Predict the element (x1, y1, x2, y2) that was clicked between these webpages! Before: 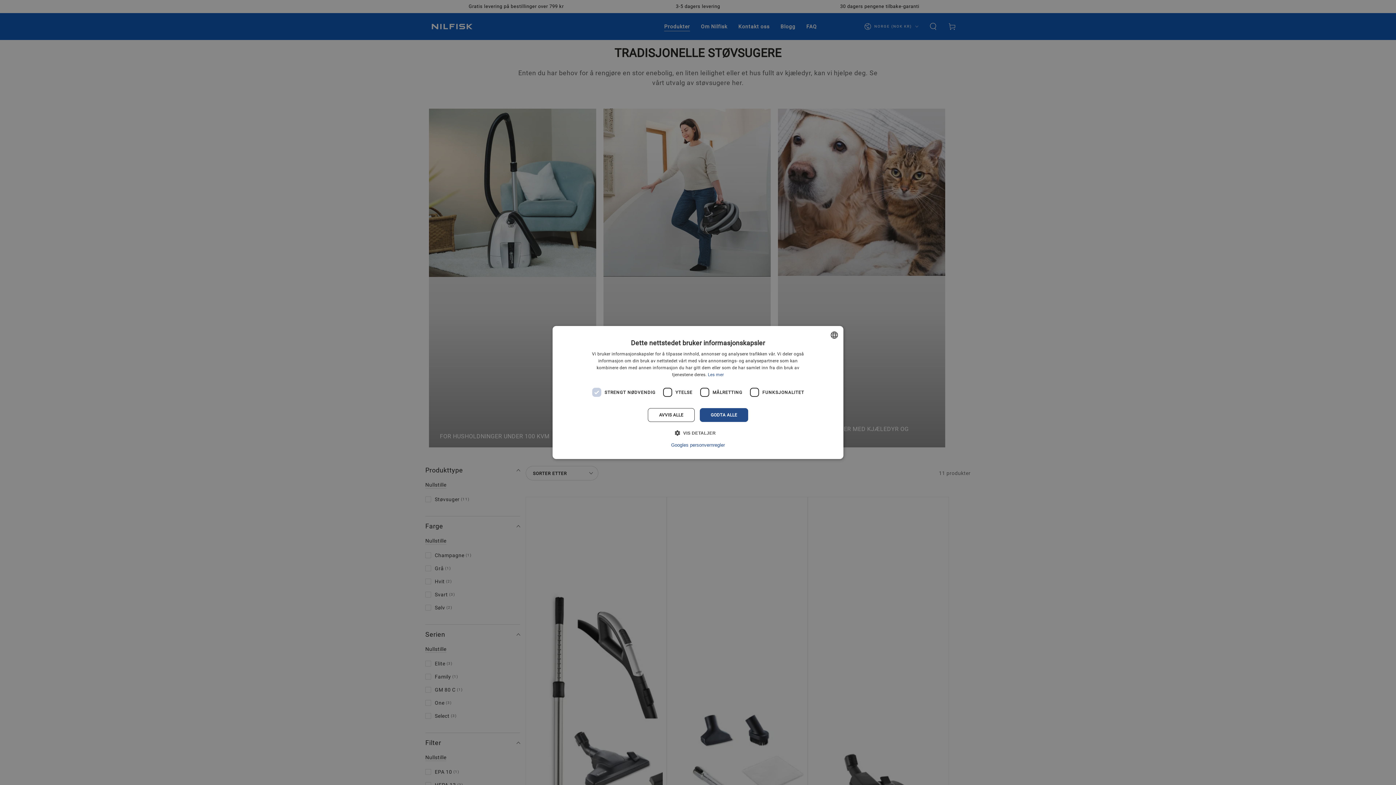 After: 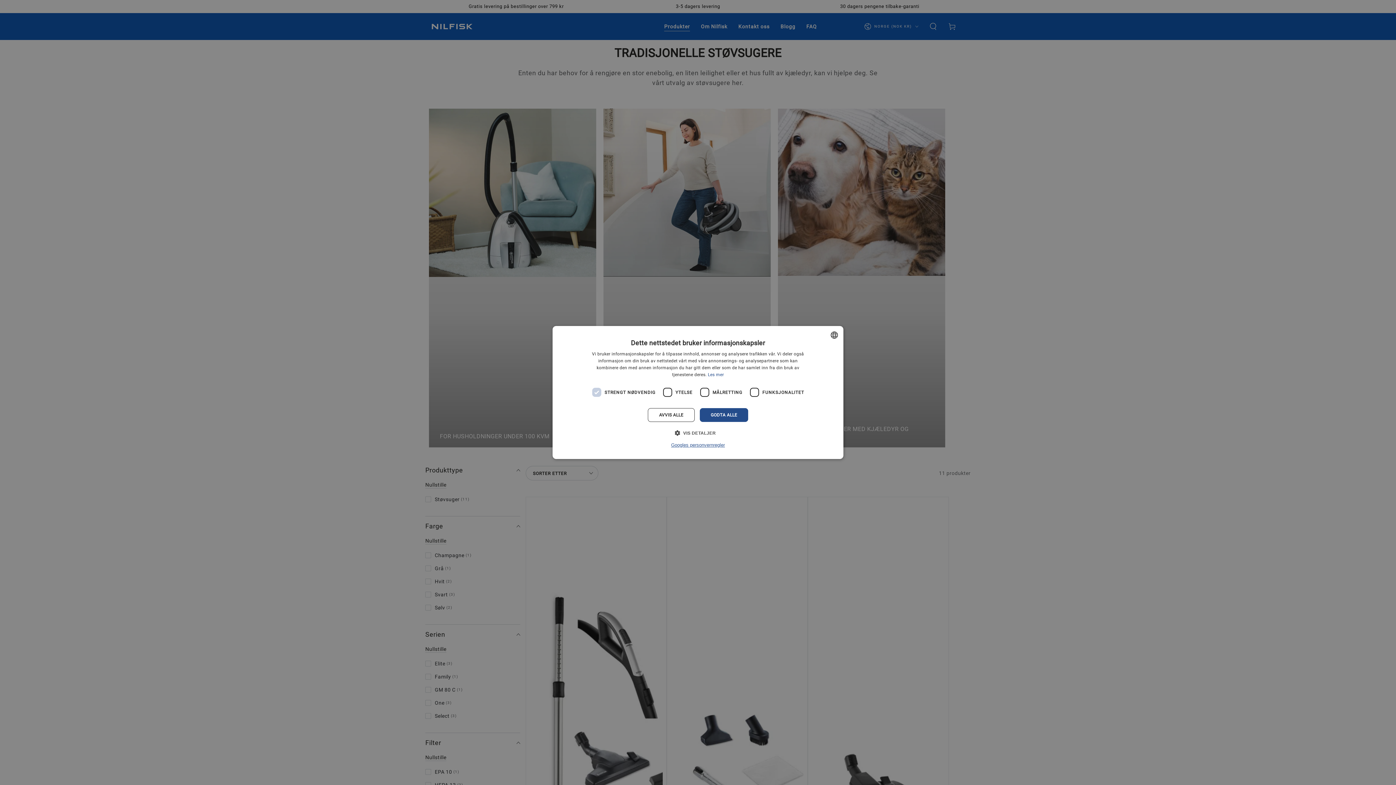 Action: label: Googles privatlivspolitik, opens a new window bbox: (671, 442, 725, 448)